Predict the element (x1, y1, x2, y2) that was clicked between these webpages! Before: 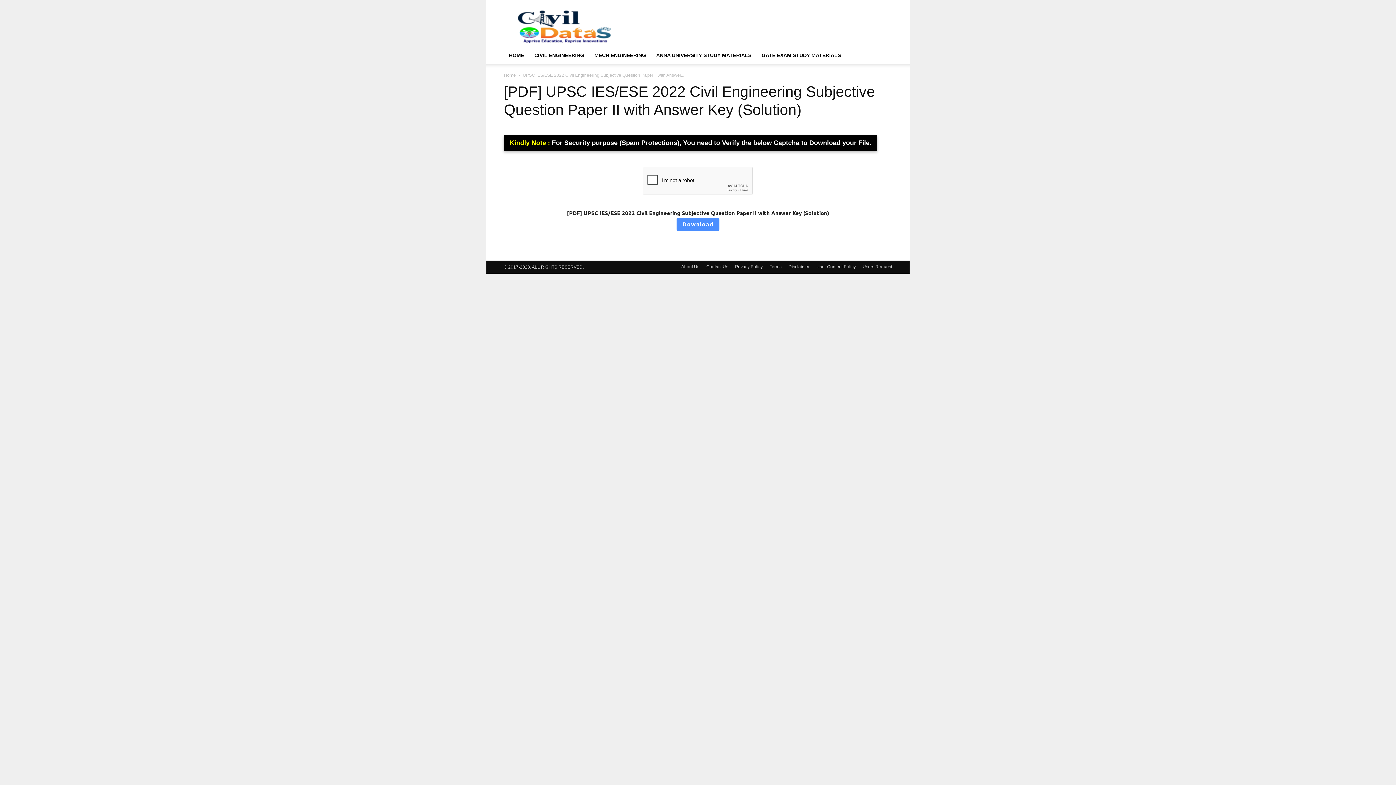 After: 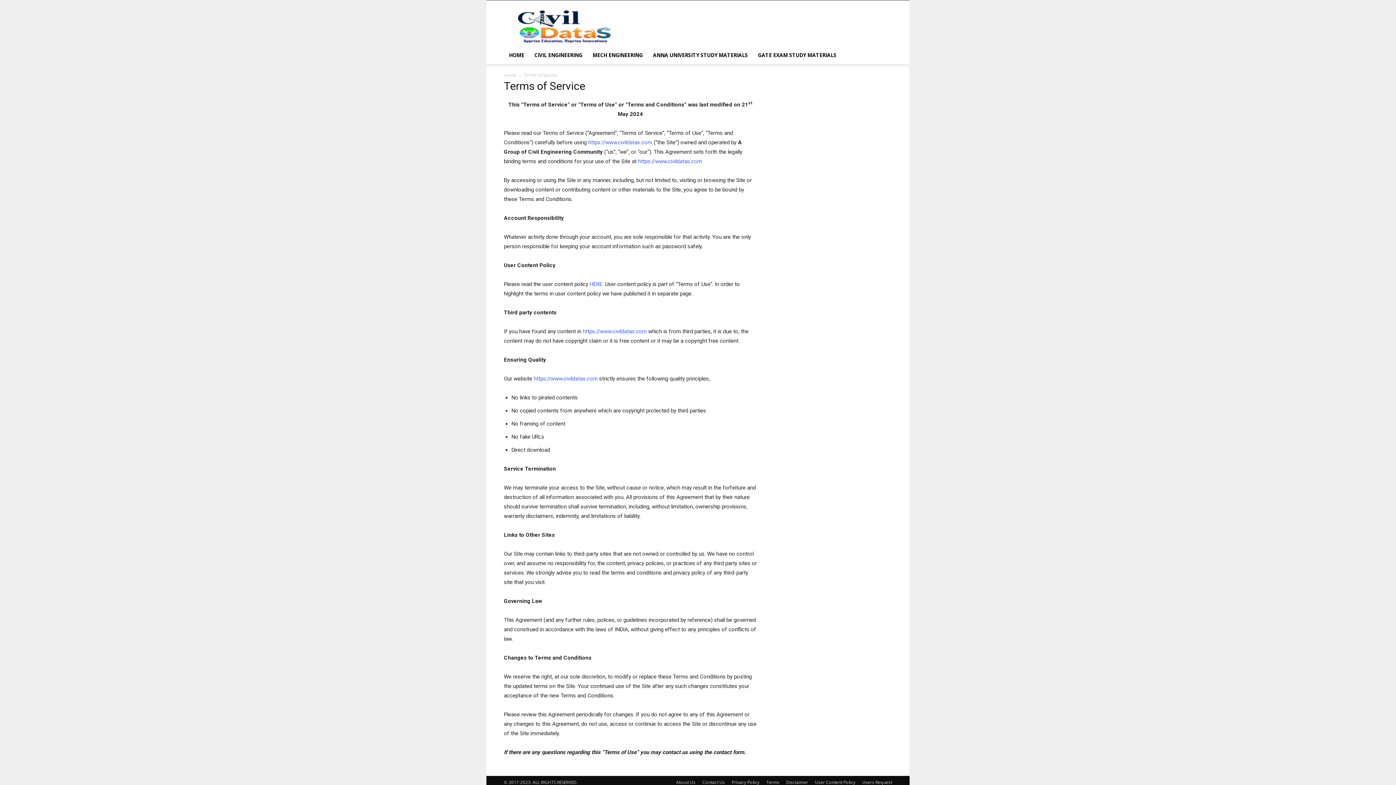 Action: label: Terms bbox: (769, 263, 781, 270)